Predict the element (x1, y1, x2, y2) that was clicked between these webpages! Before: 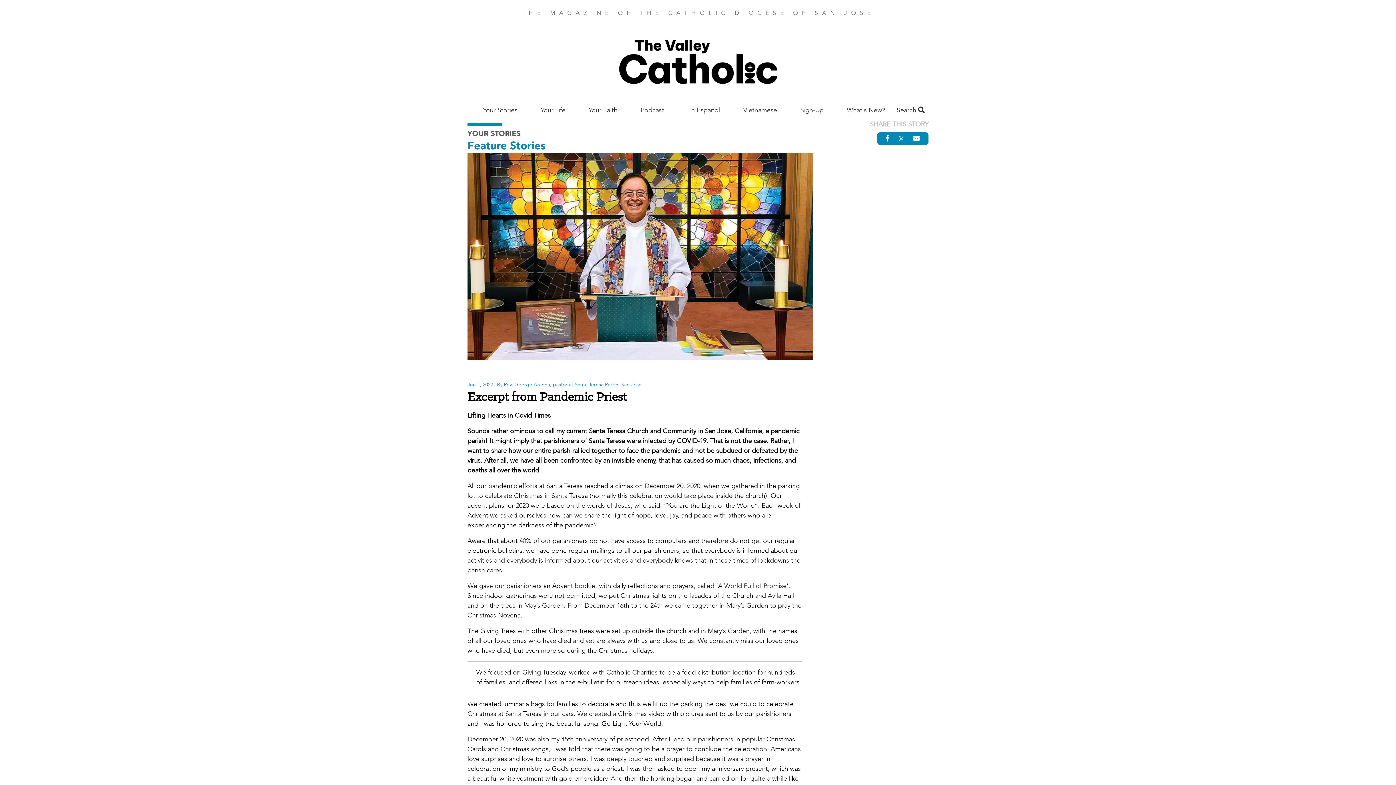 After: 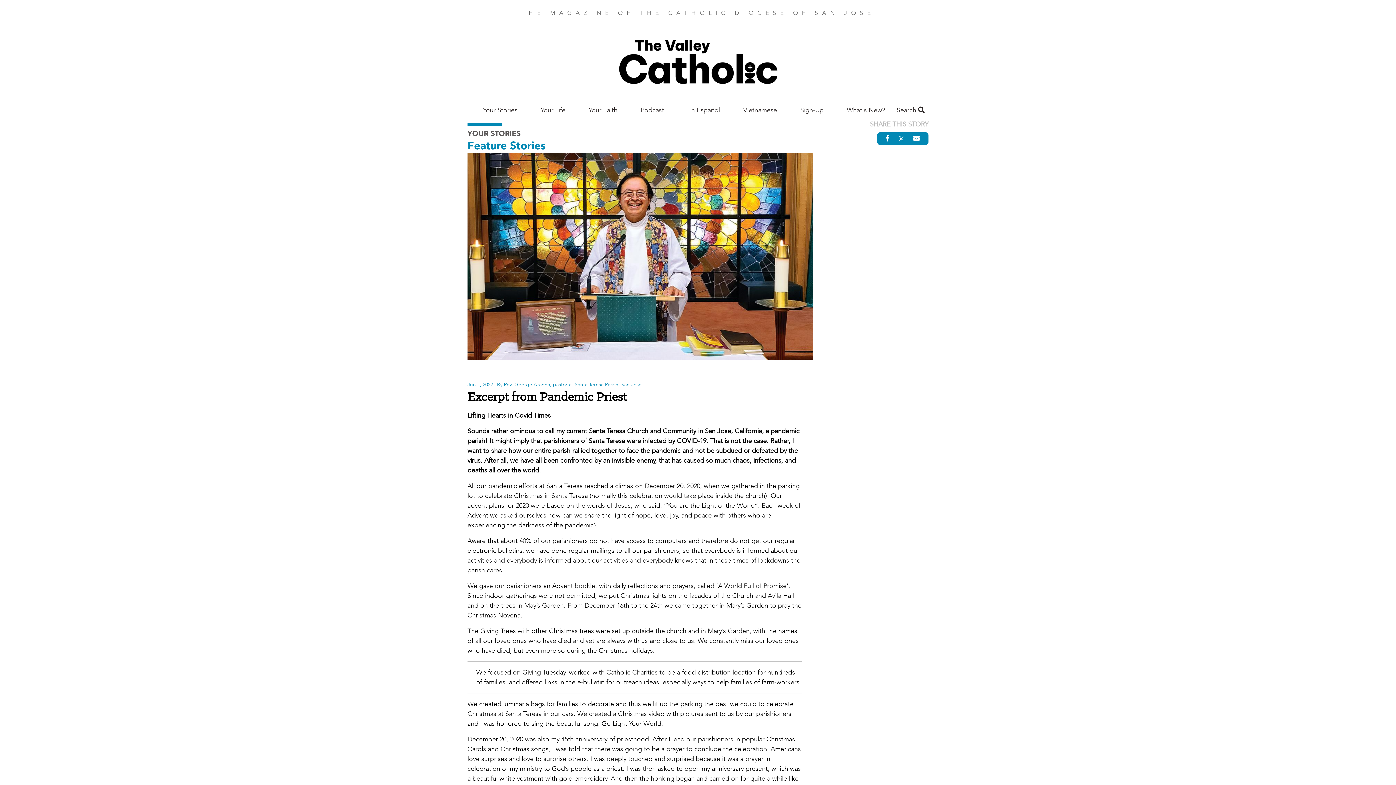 Action: bbox: (898, 135, 904, 142)